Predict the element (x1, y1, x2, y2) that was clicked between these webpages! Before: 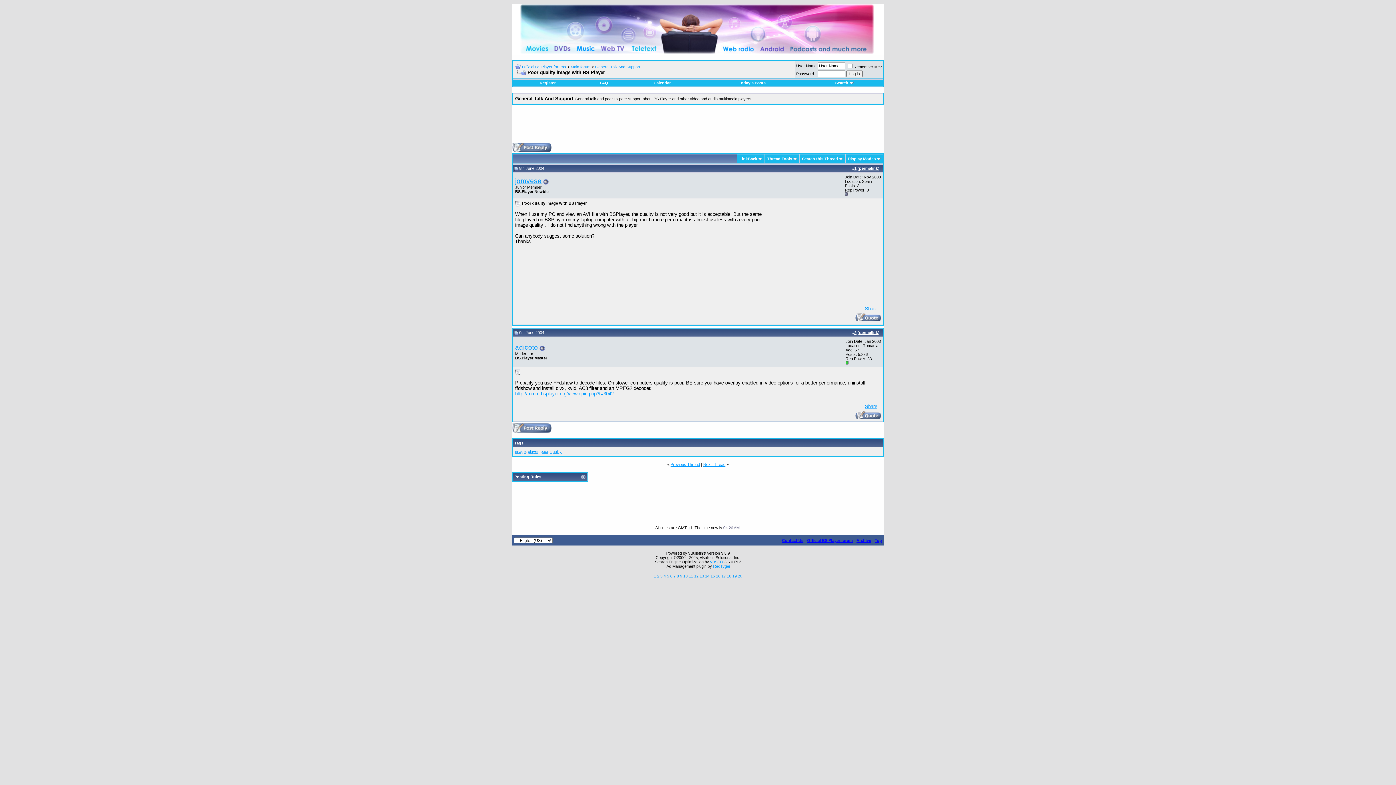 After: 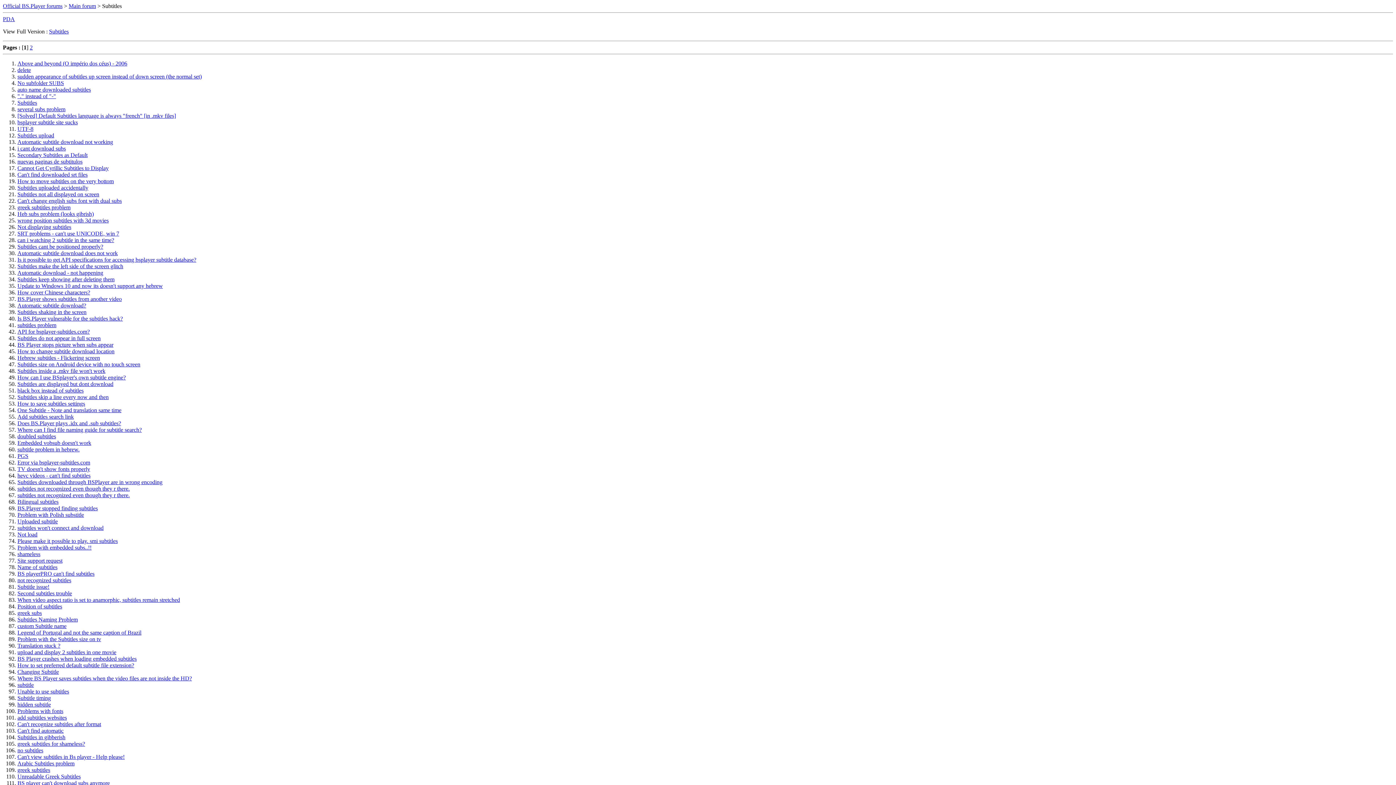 Action: label: 11 bbox: (688, 574, 693, 578)